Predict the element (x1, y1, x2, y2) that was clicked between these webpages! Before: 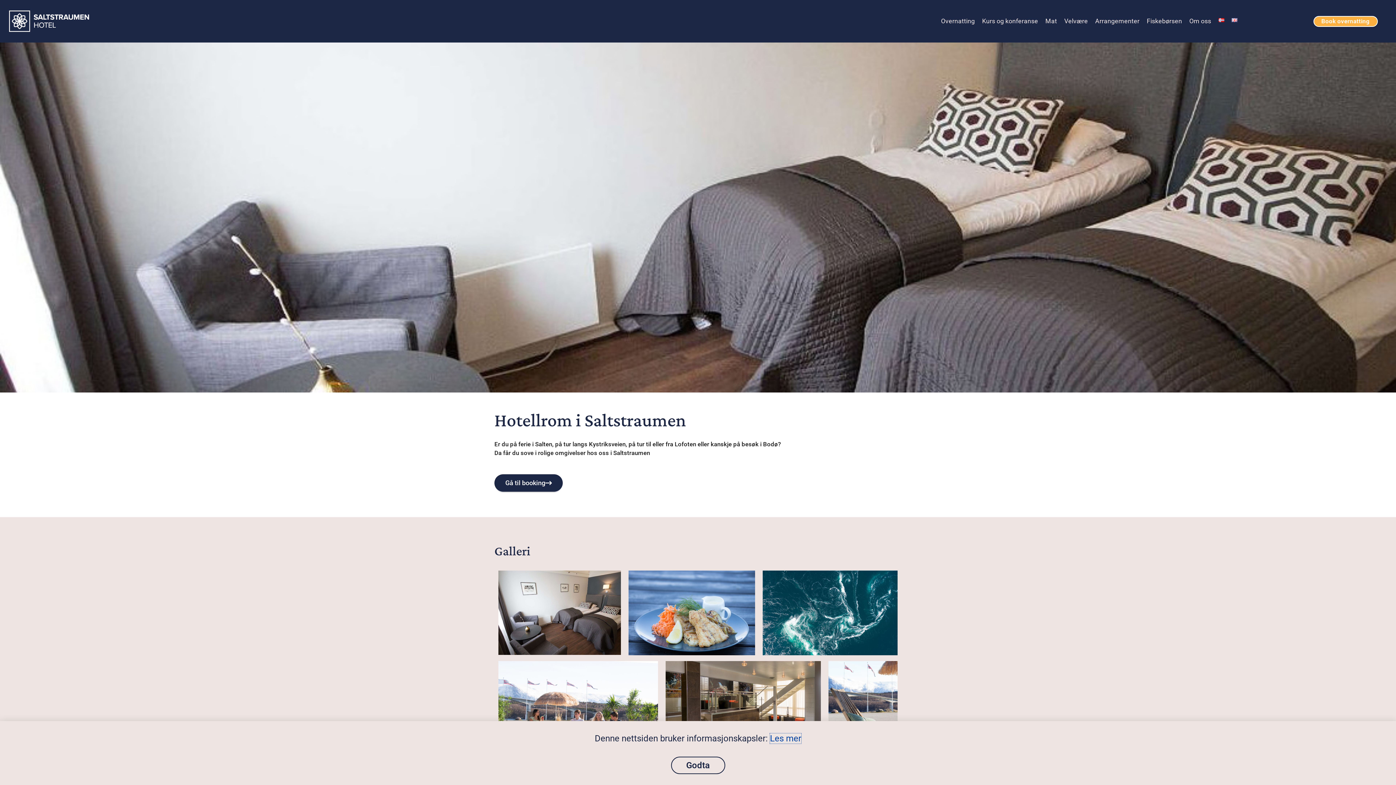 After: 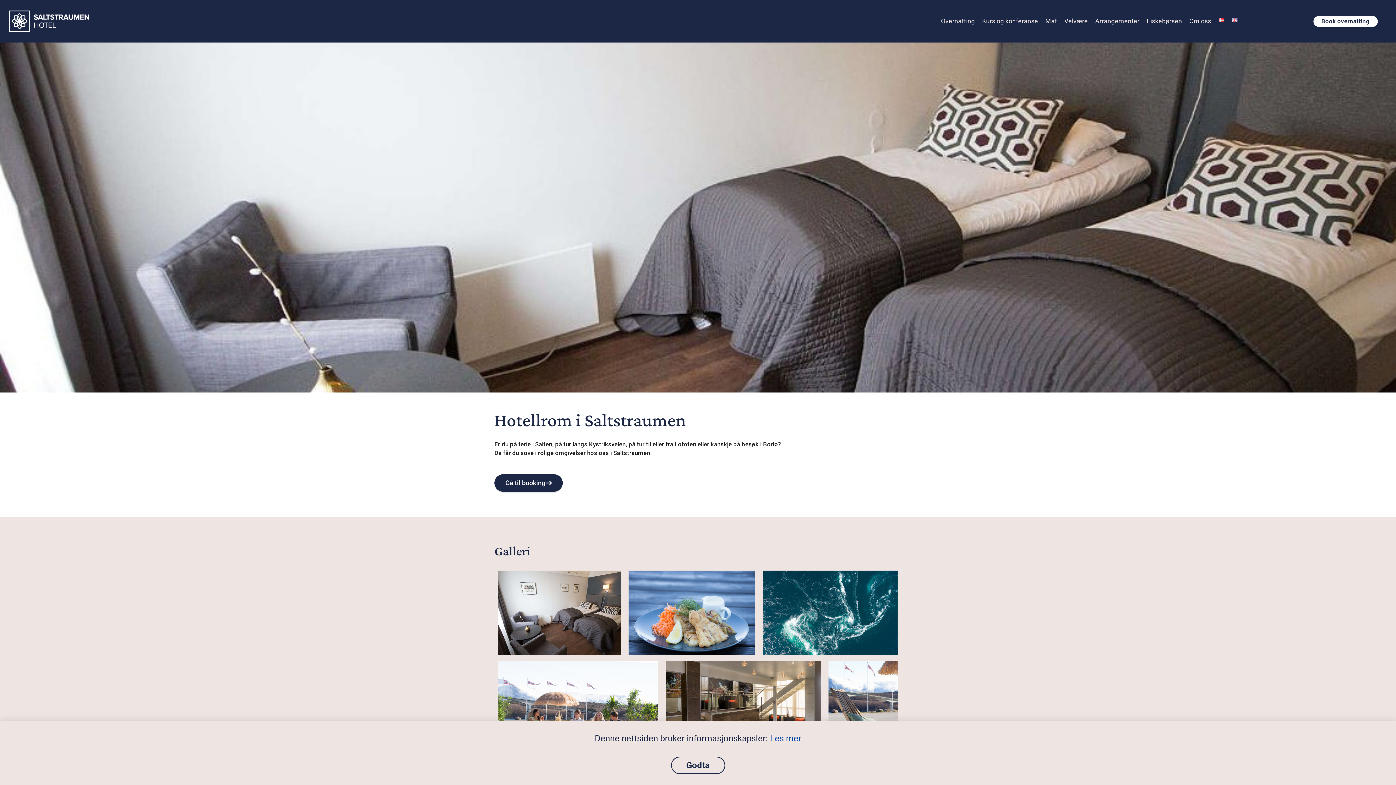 Action: bbox: (1313, 15, 1378, 26) label: Book overnatting